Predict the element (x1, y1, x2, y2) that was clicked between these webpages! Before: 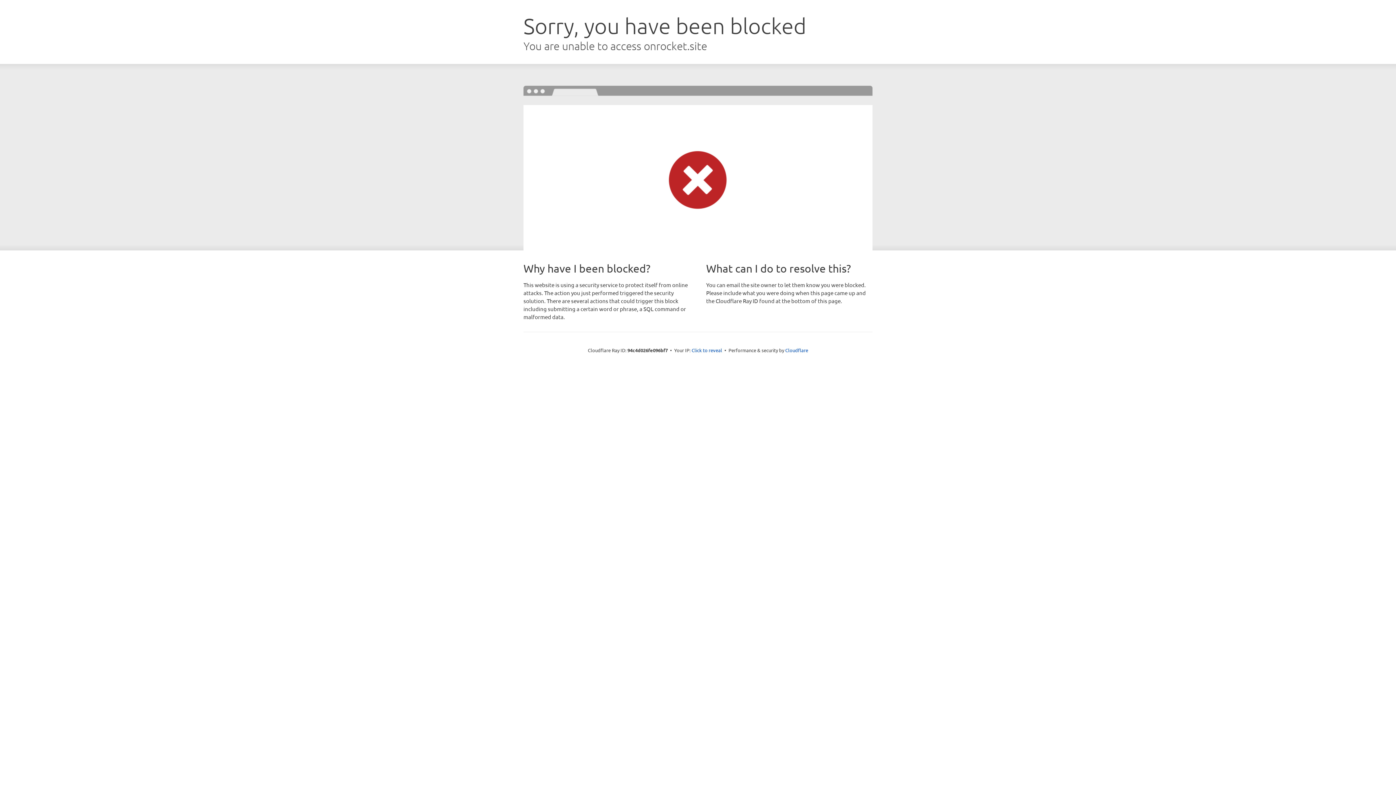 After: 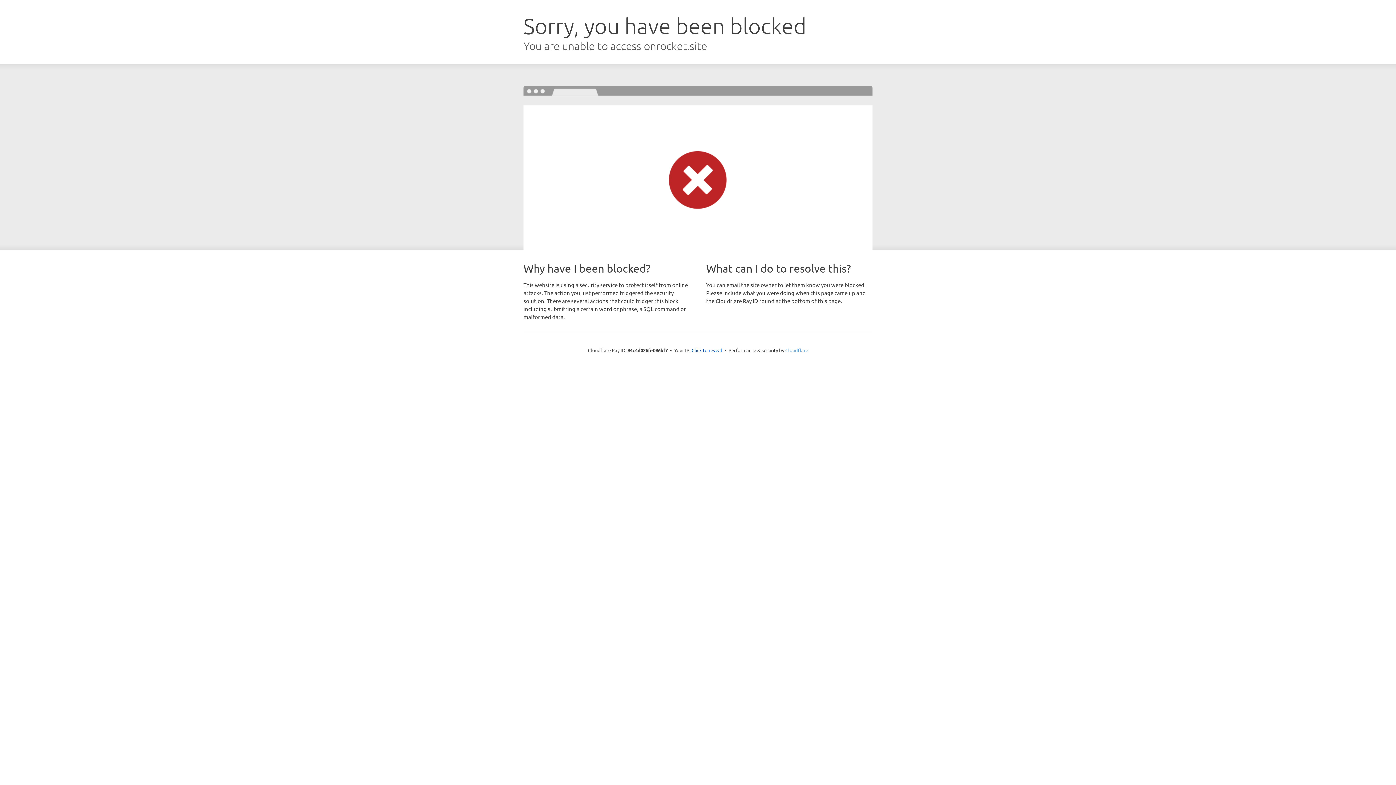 Action: label: Cloudflare bbox: (785, 347, 808, 353)